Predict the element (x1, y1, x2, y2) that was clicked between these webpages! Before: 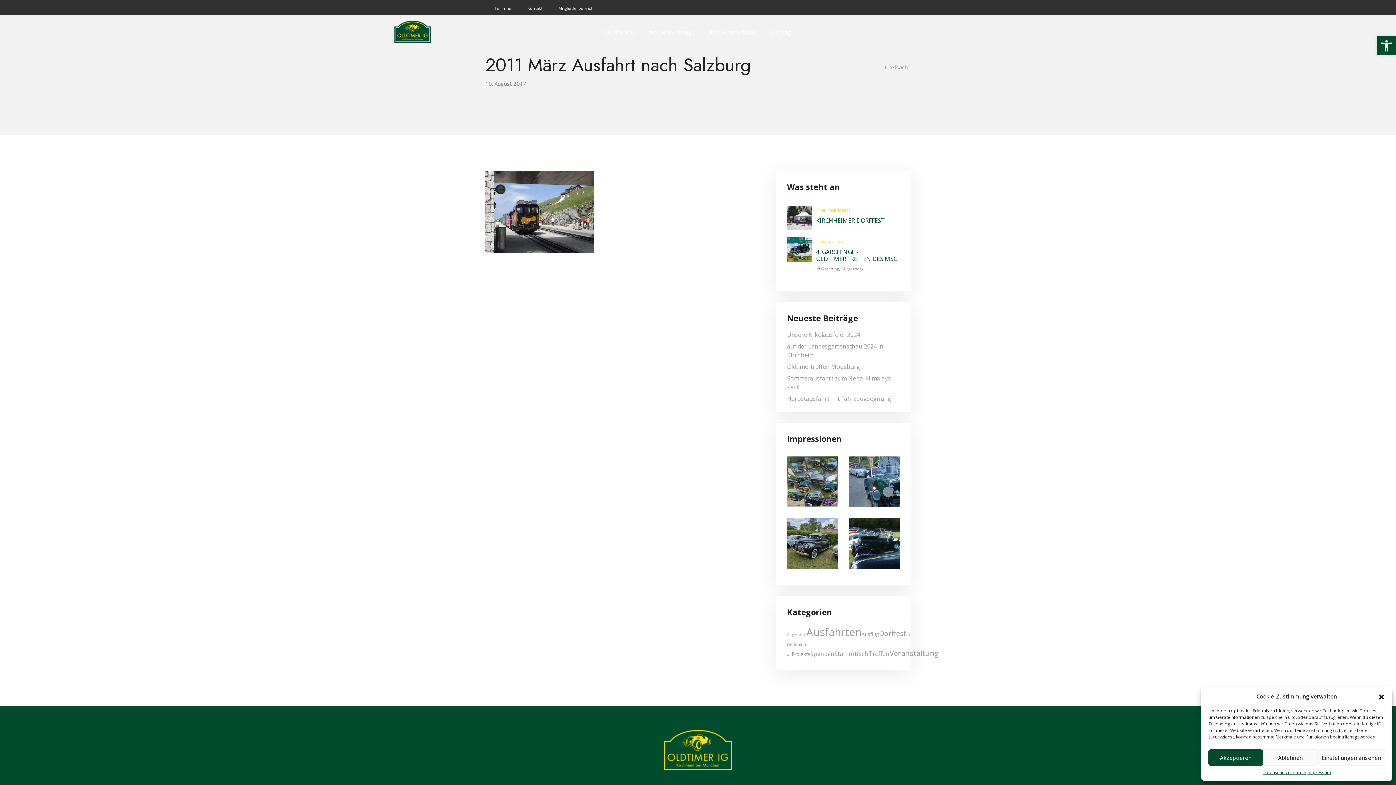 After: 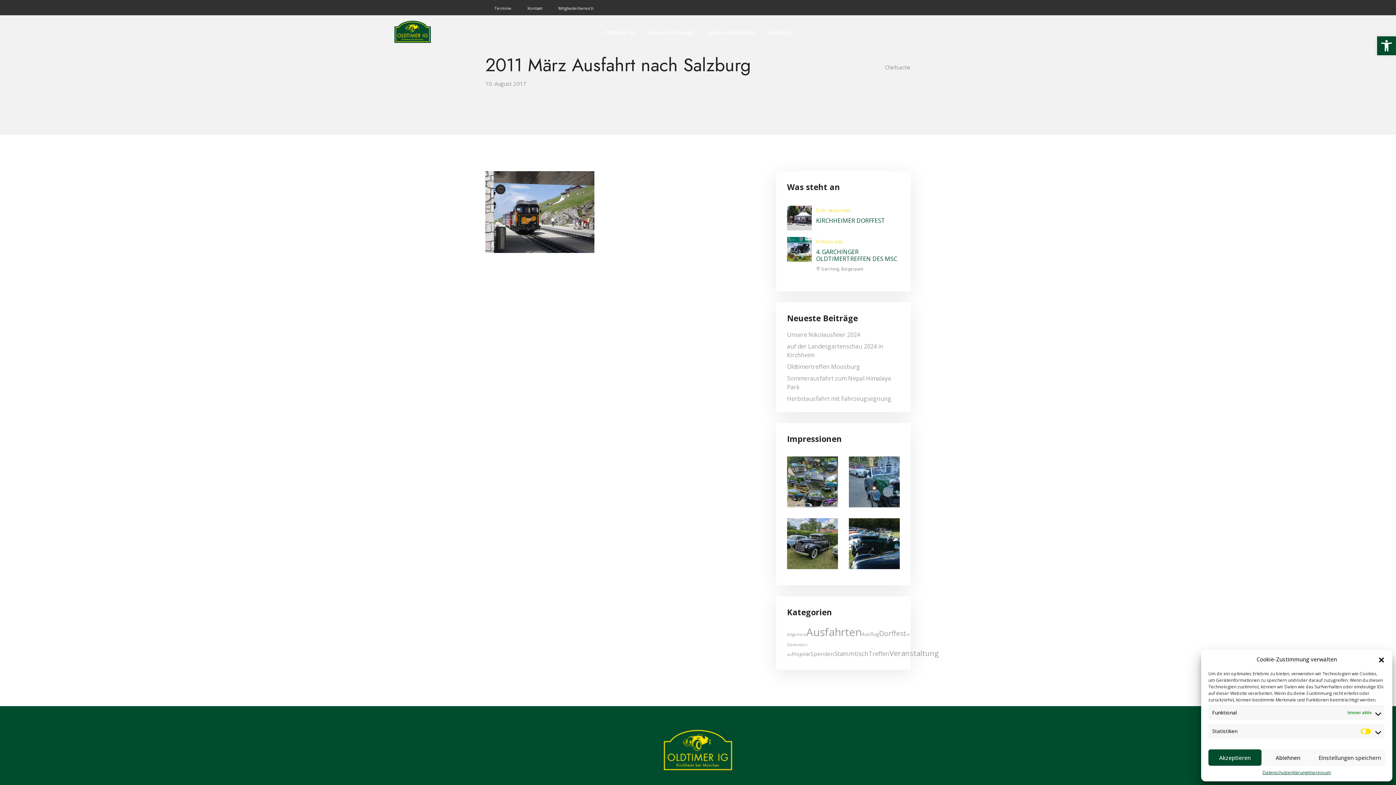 Action: bbox: (1318, 749, 1385, 766) label: Einstellungen ansehen